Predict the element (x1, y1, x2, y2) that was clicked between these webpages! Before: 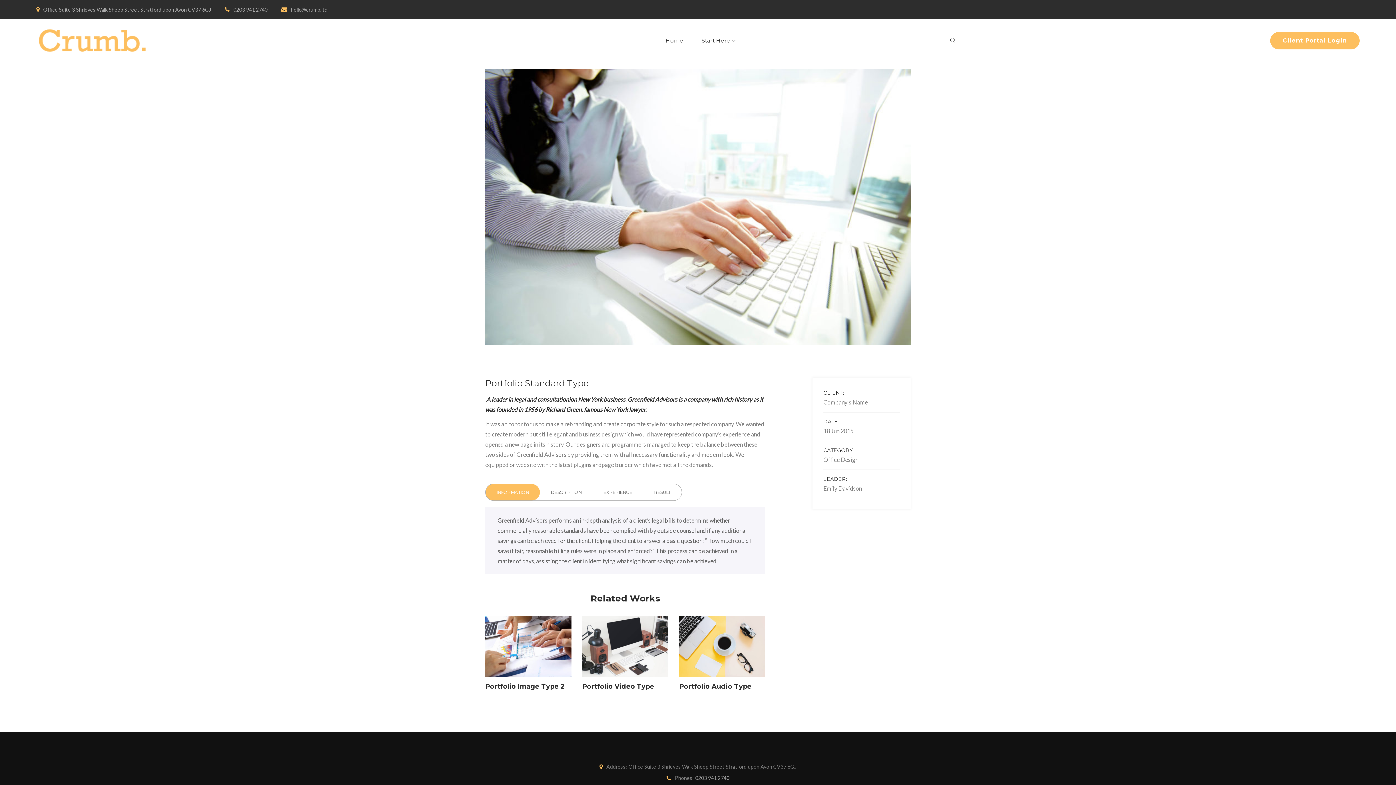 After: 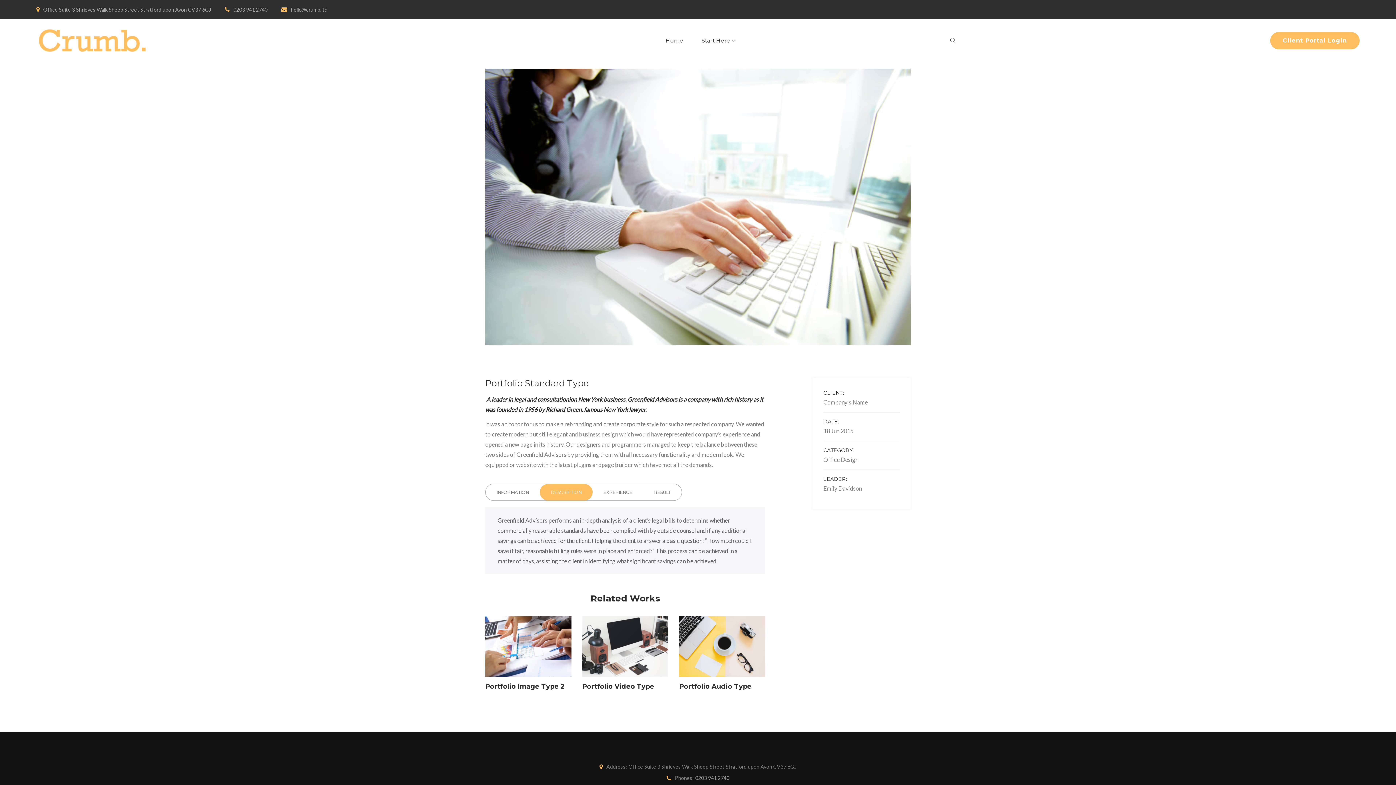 Action: label: DESCRIPTION bbox: (540, 484, 592, 500)